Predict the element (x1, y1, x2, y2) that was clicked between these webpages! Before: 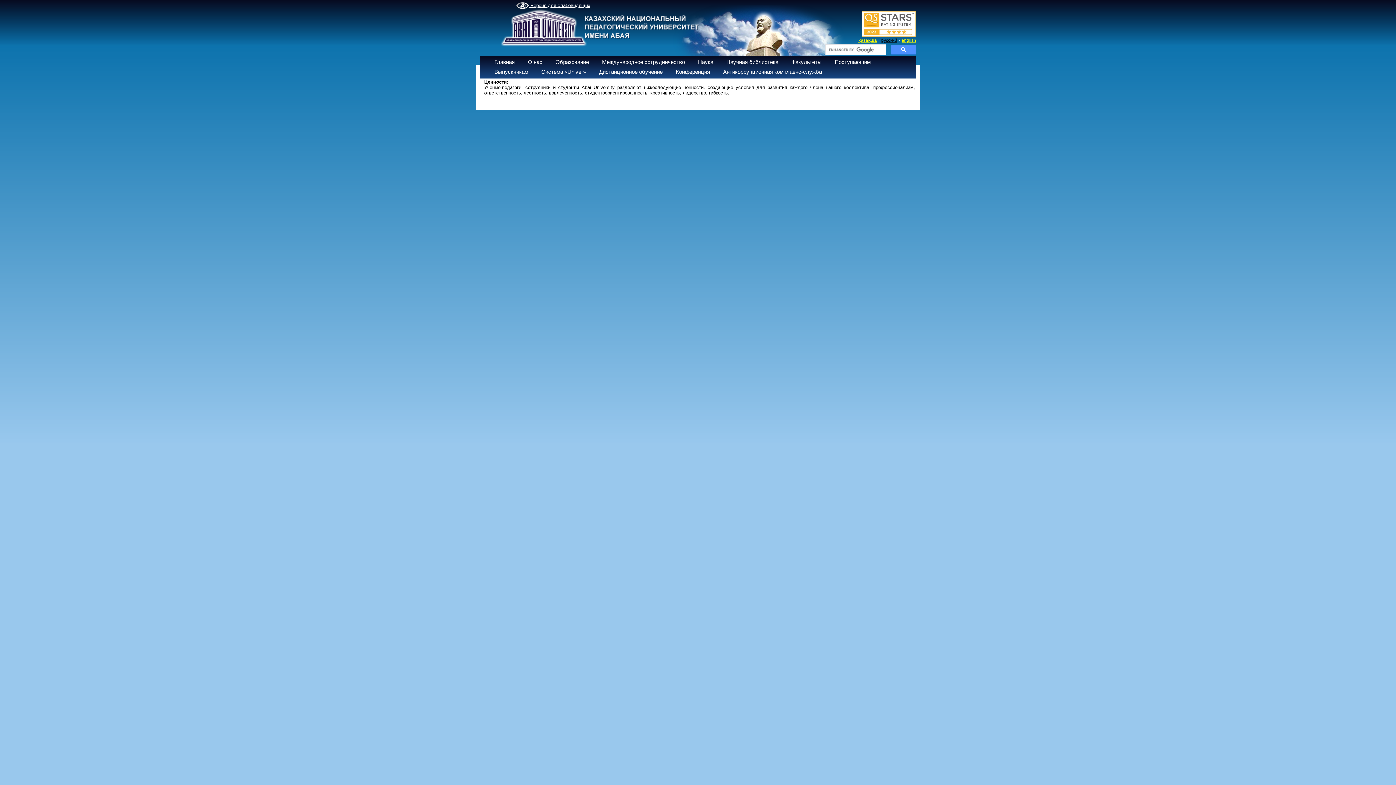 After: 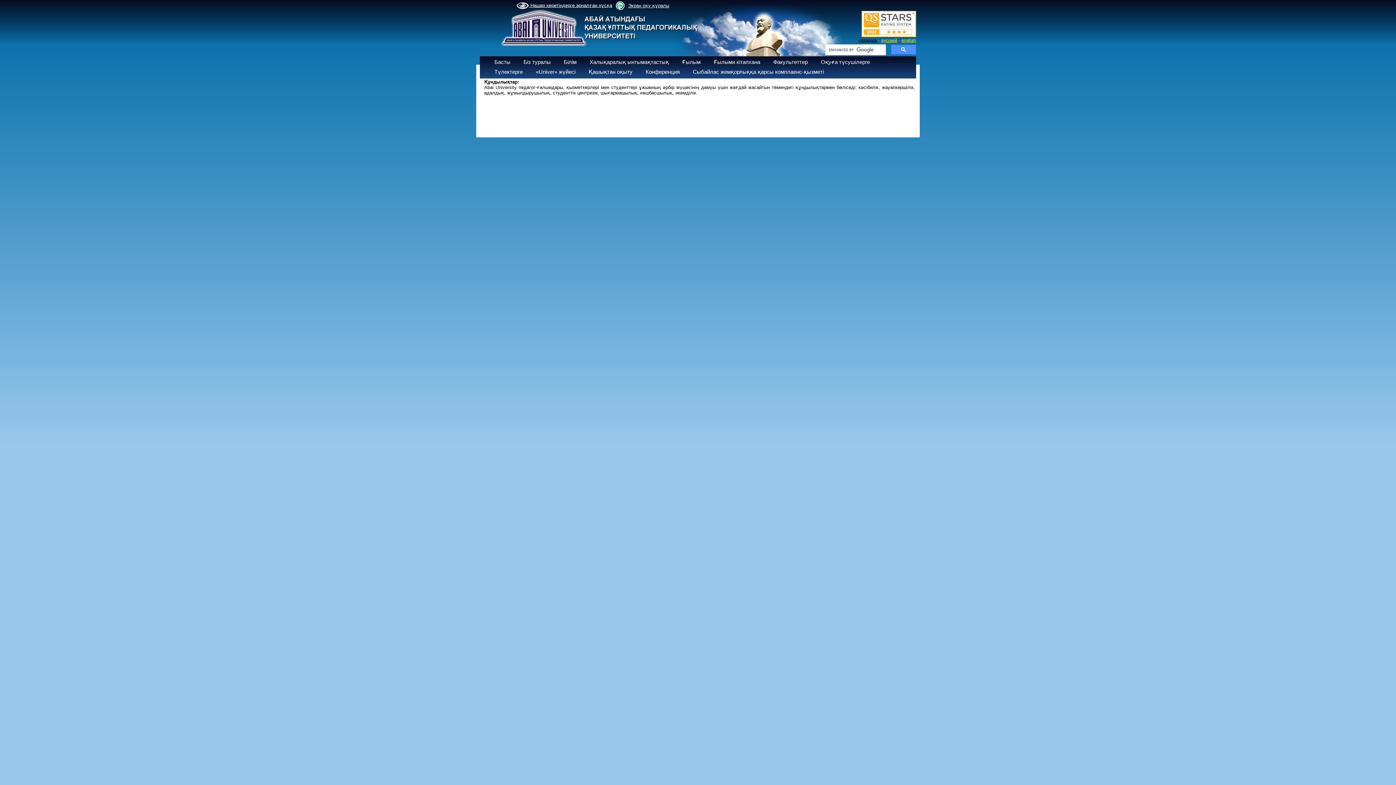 Action: bbox: (858, 37, 877, 42) label: қазақша